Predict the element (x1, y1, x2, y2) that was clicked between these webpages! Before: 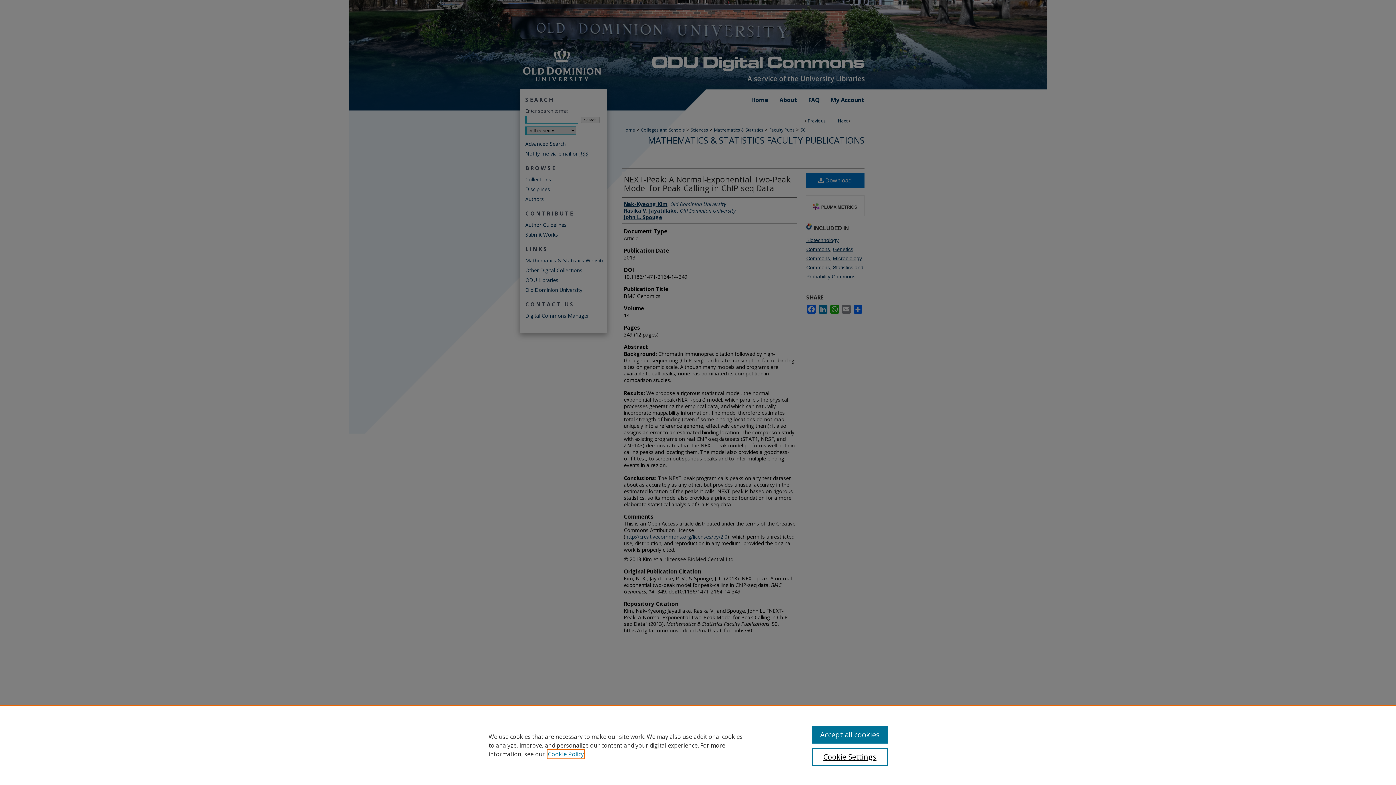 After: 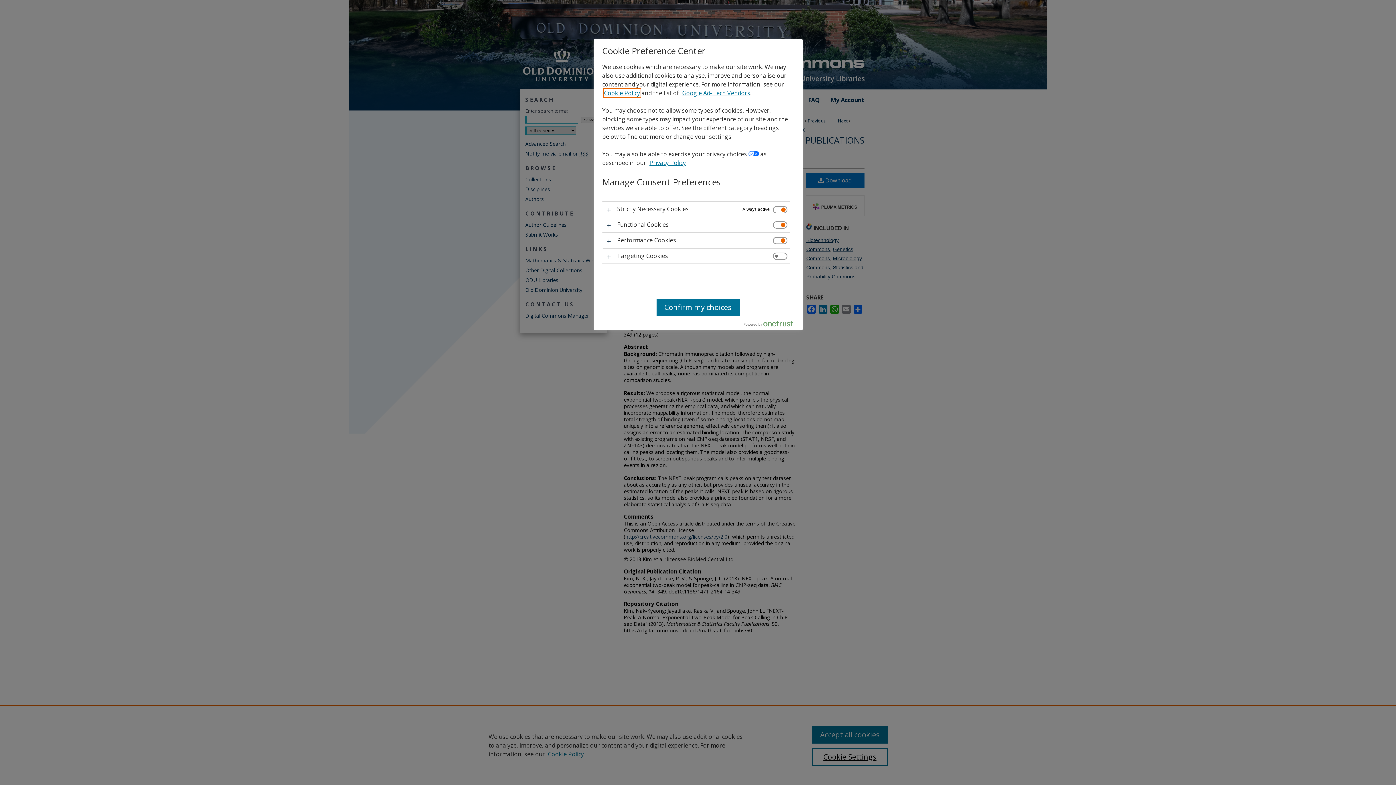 Action: bbox: (812, 748, 887, 766) label: Cookie Settings